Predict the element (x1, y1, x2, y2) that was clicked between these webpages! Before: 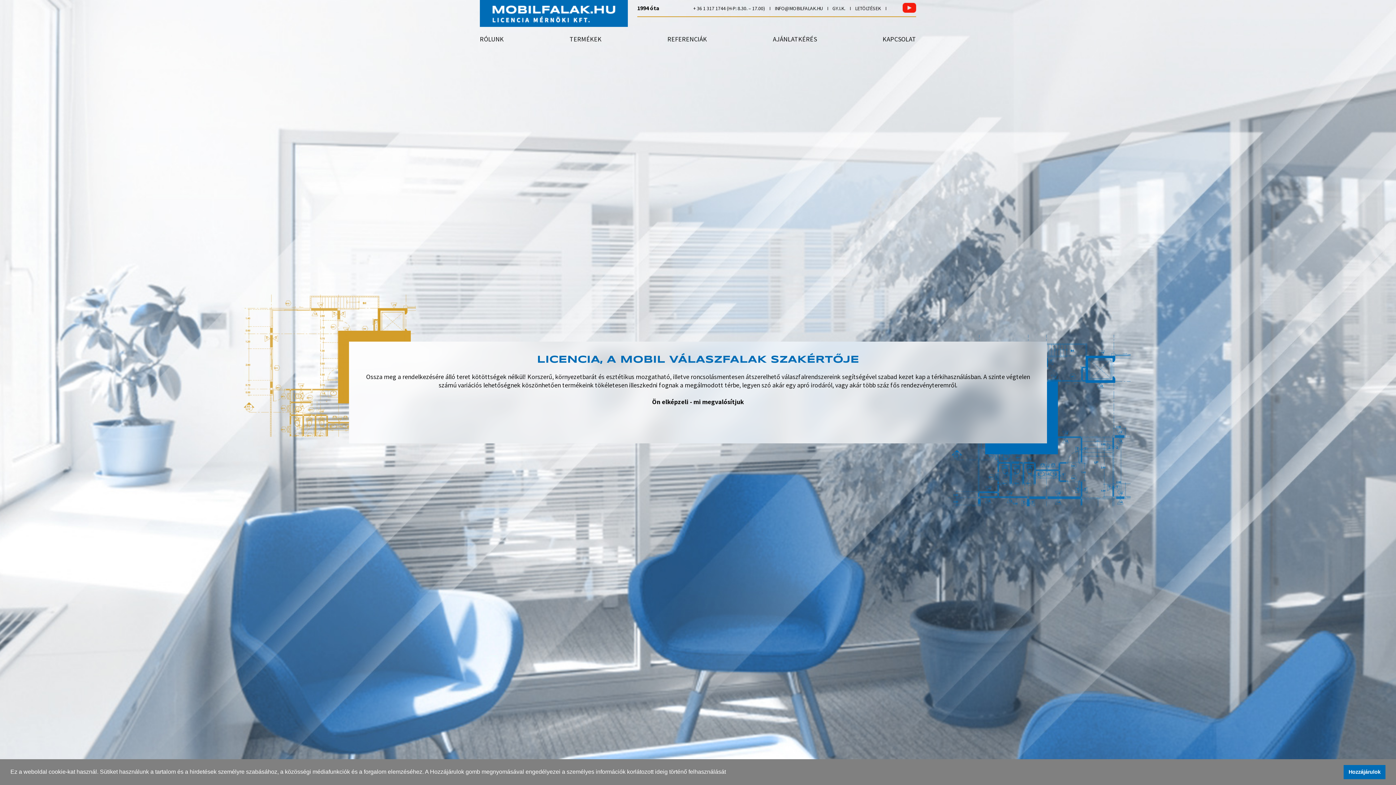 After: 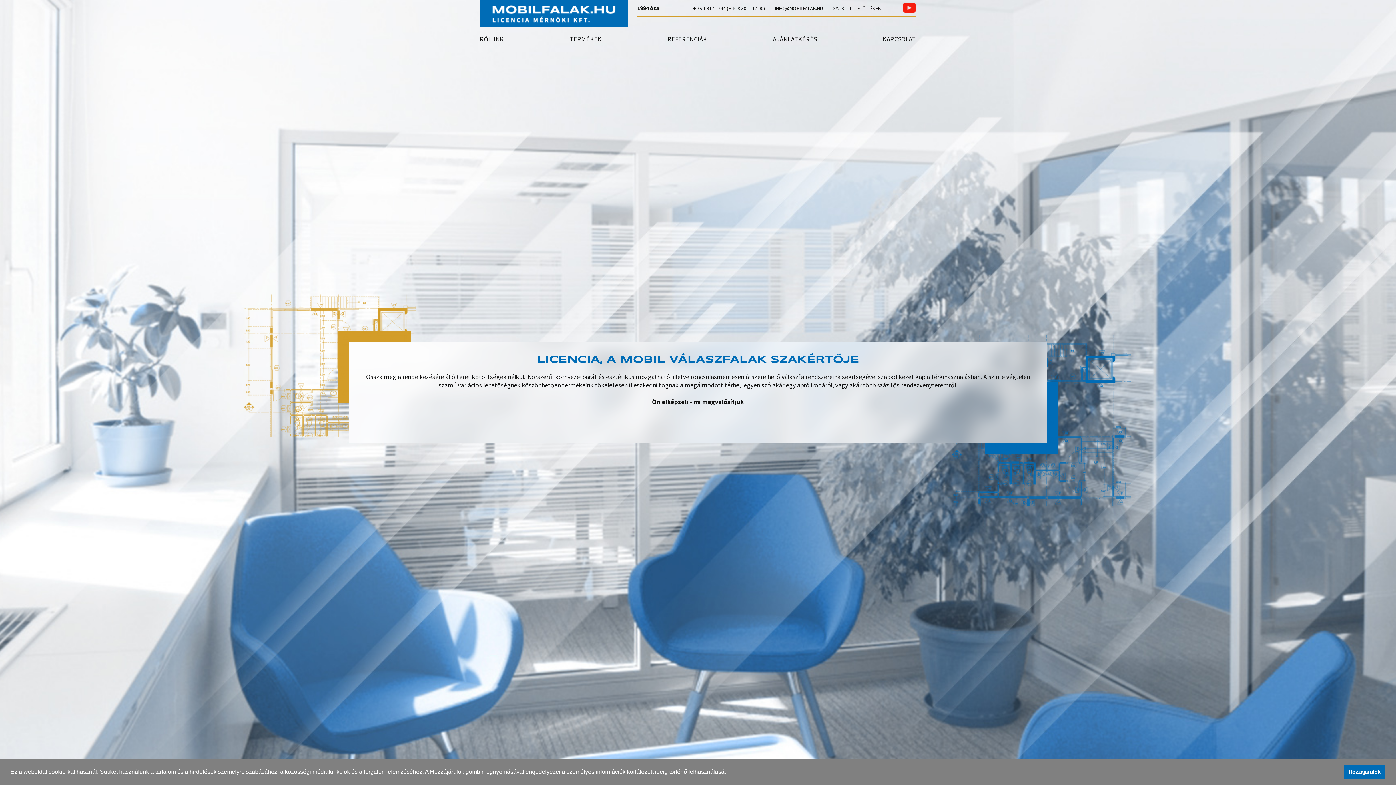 Action: label: + 36 1 317 1744 (H-P: 8.30. – 17.00) bbox: (693, 5, 774, 11)